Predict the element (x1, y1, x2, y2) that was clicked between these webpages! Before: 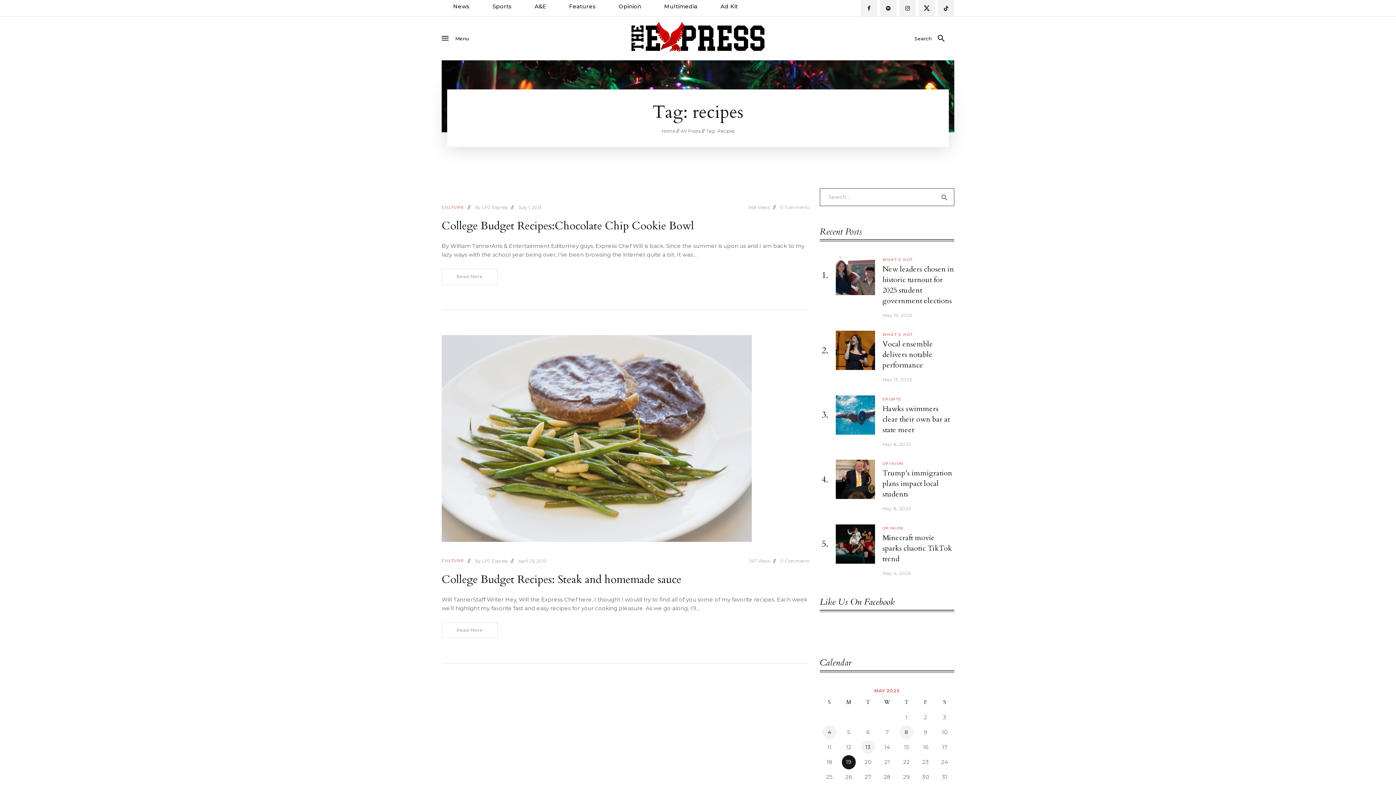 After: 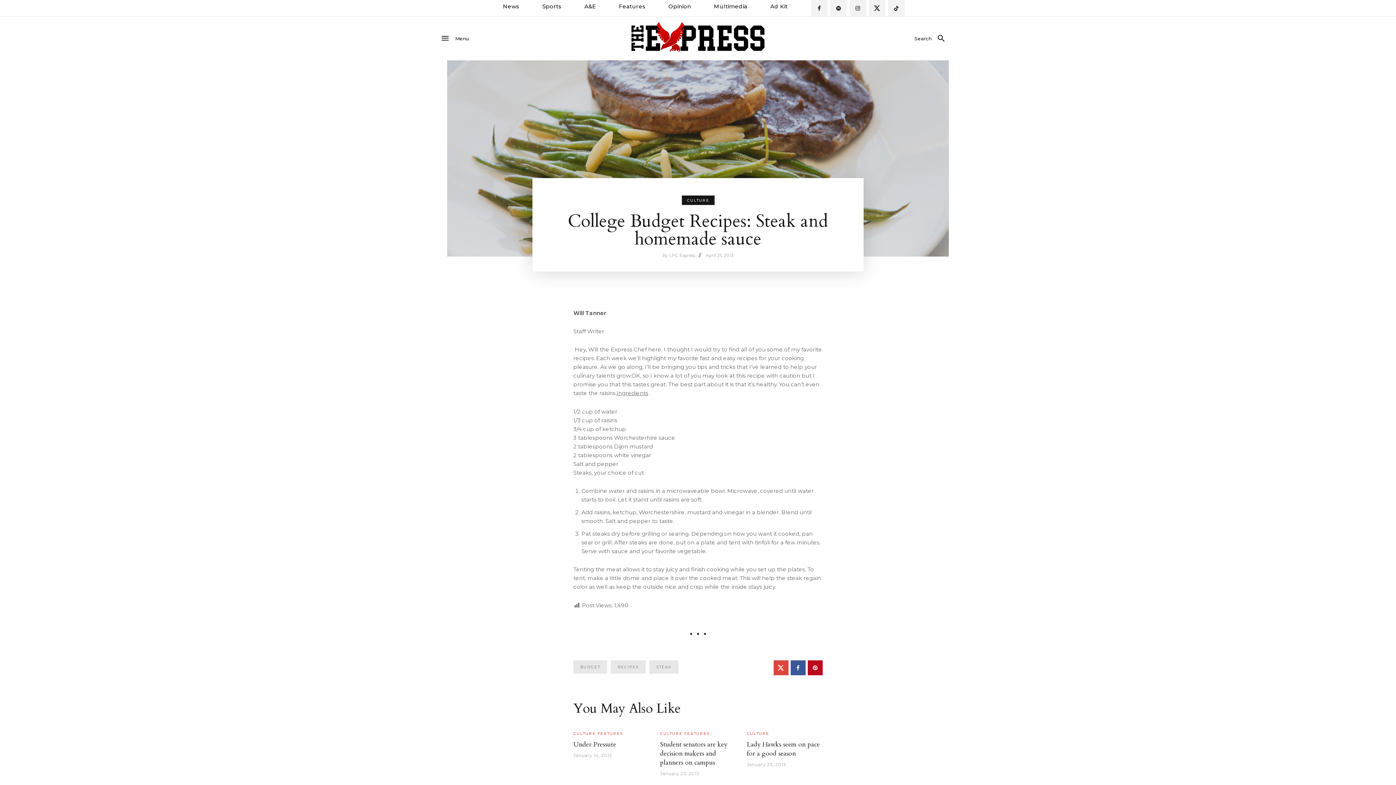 Action: label: 347Views bbox: (748, 558, 779, 563)